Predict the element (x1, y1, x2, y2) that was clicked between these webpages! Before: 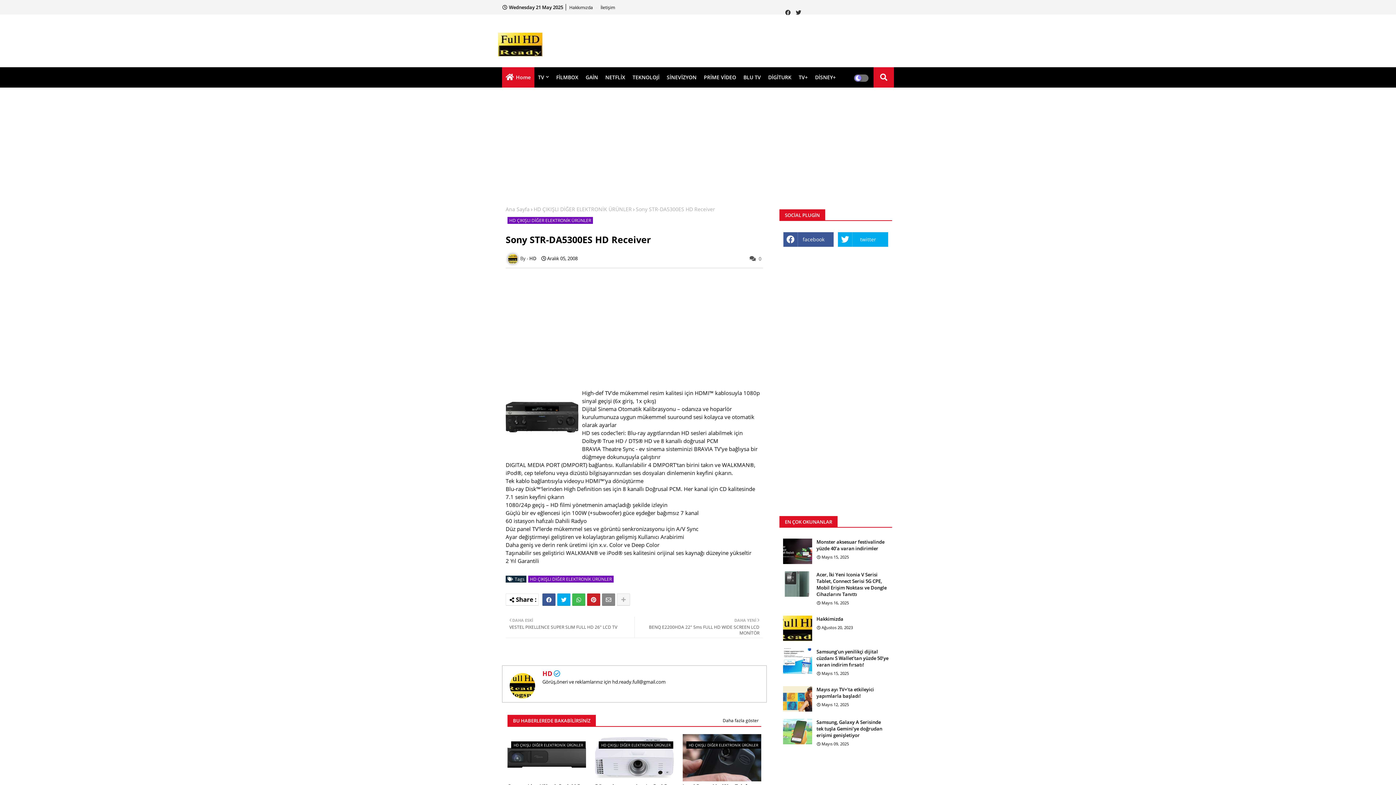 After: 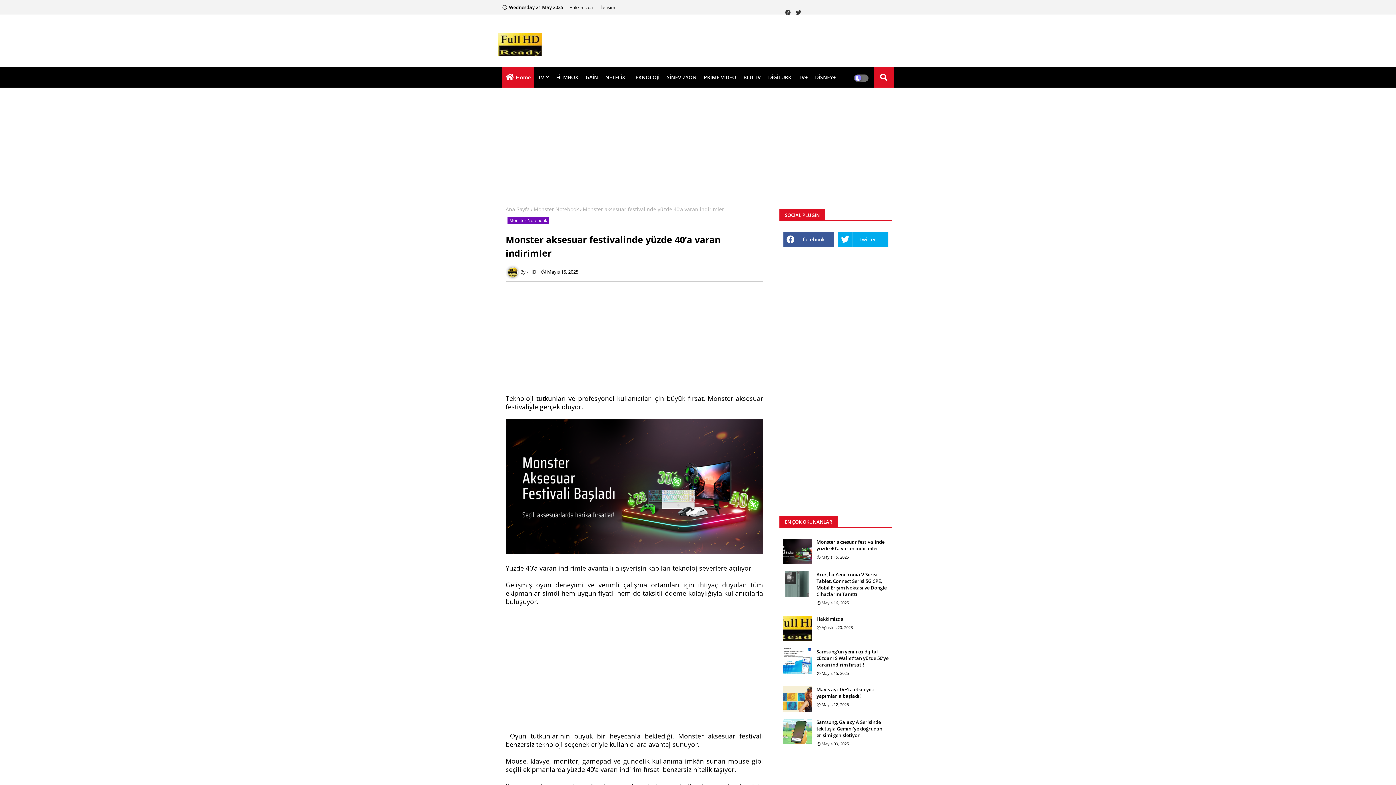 Action: bbox: (783, 538, 812, 564)